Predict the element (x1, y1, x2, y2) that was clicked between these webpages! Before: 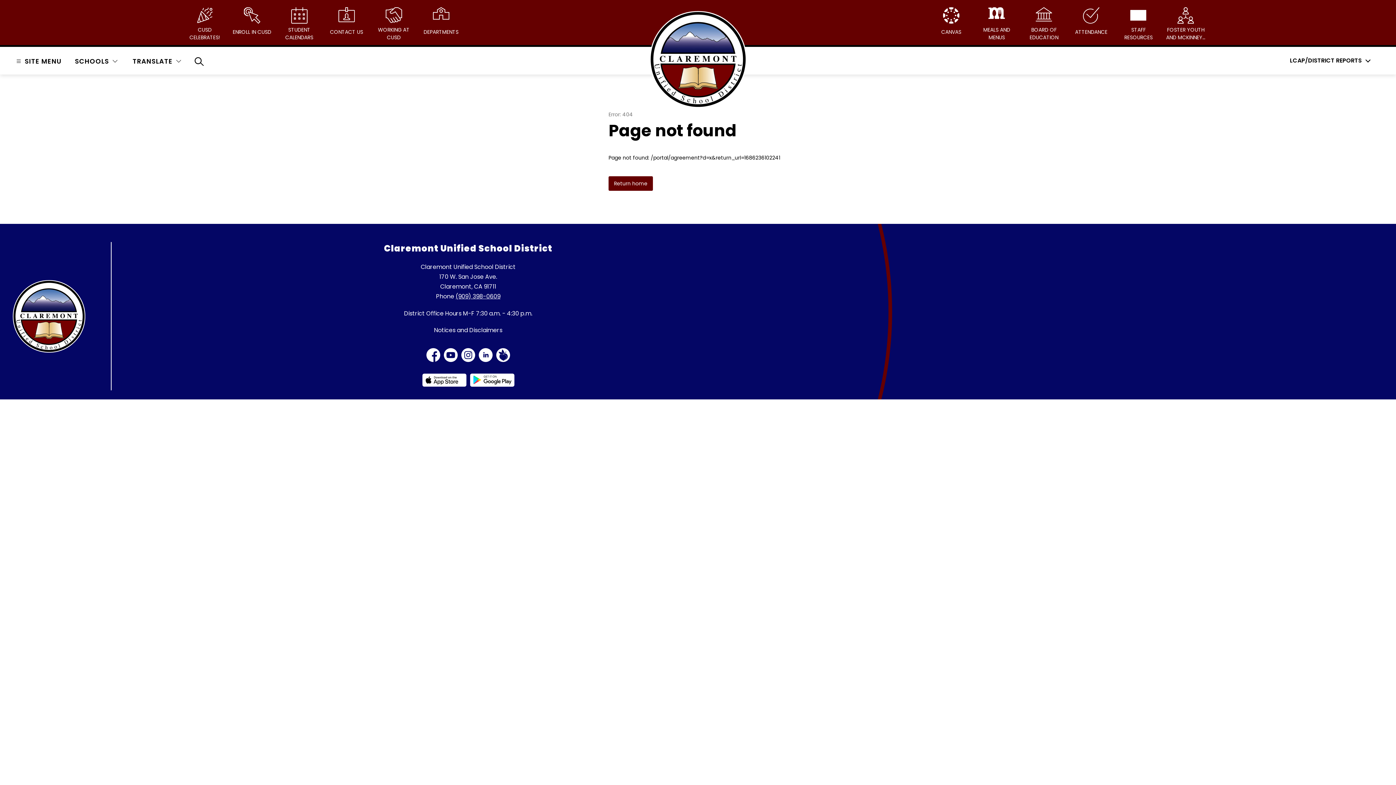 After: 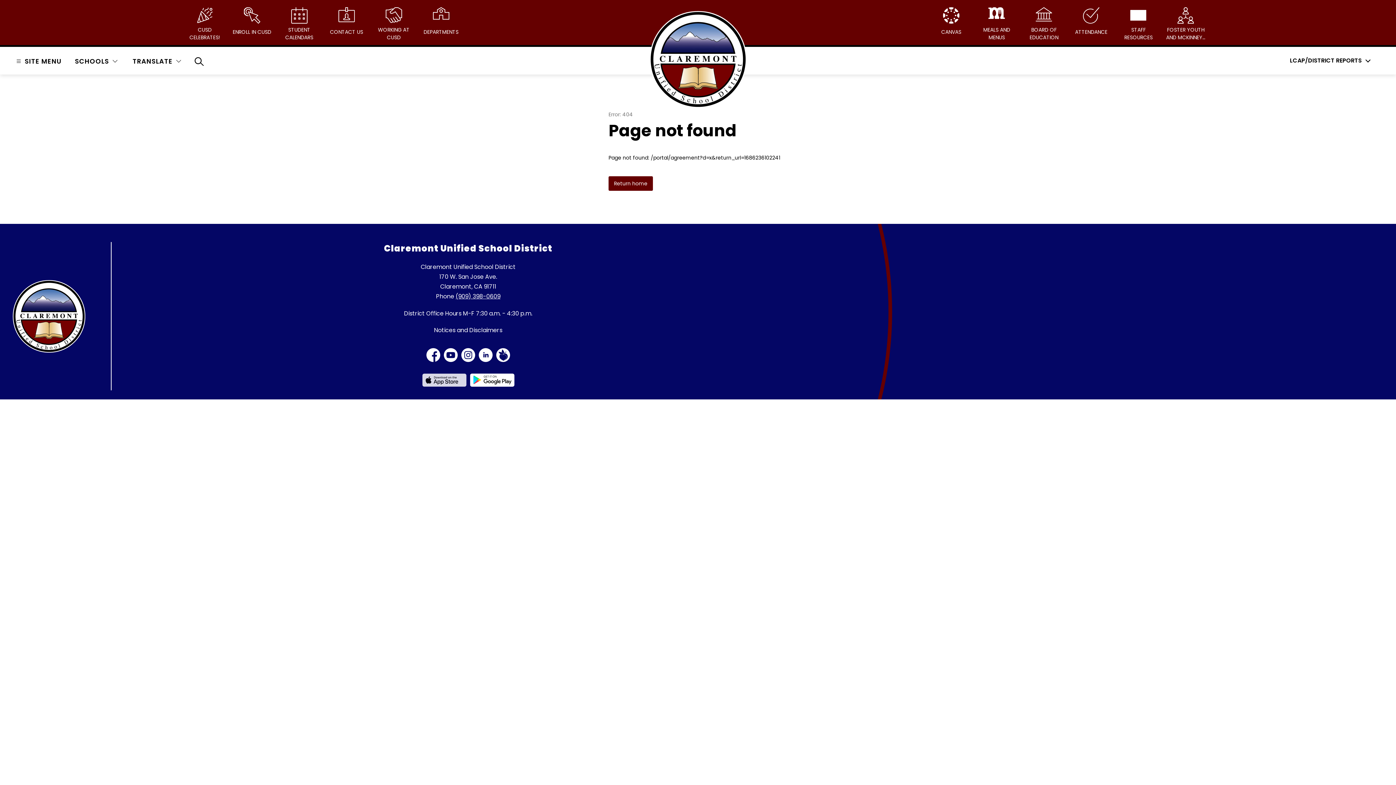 Action: bbox: (422, 373, 466, 386)